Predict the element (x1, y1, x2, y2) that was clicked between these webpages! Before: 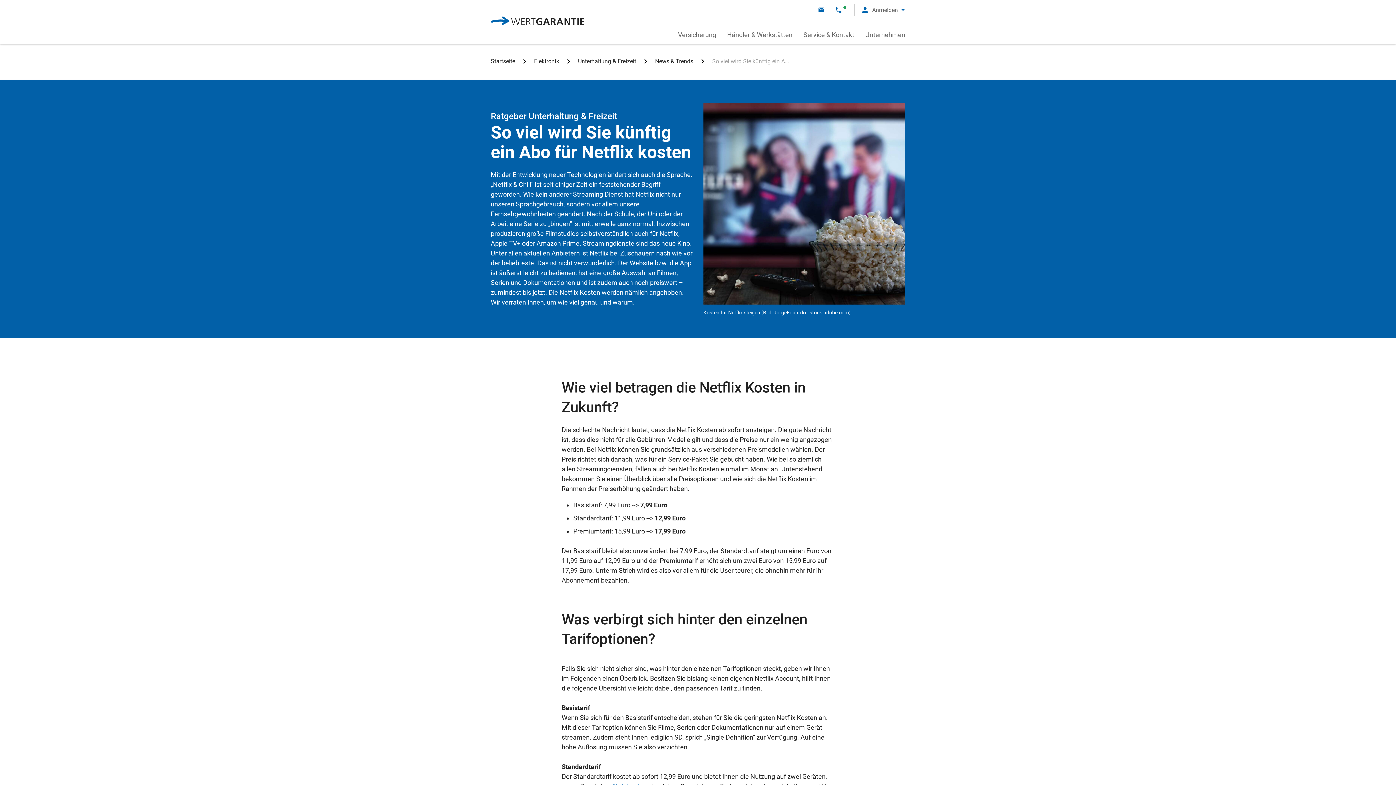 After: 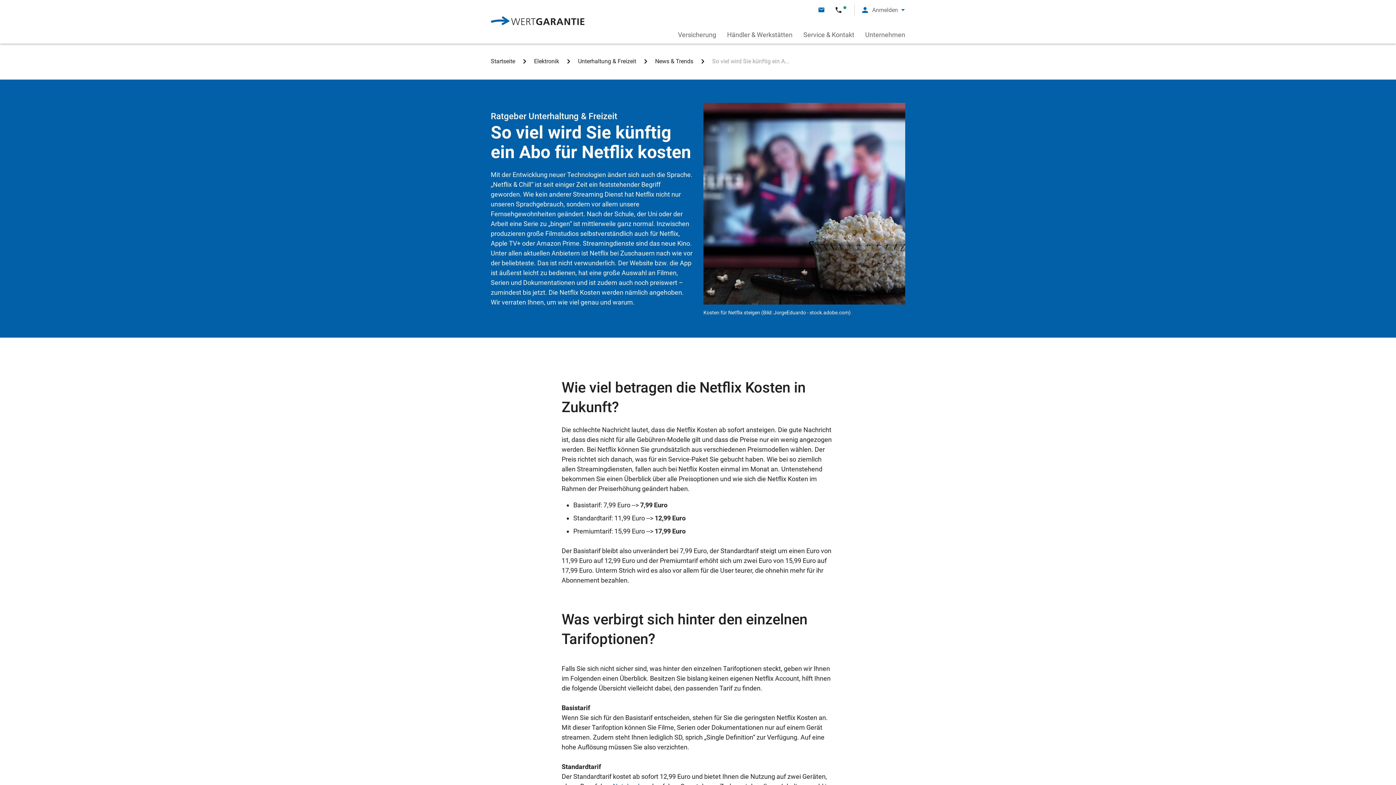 Action: label: Kontakt per Telefon - Service Status Online bbox: (835, 6, 846, 13)